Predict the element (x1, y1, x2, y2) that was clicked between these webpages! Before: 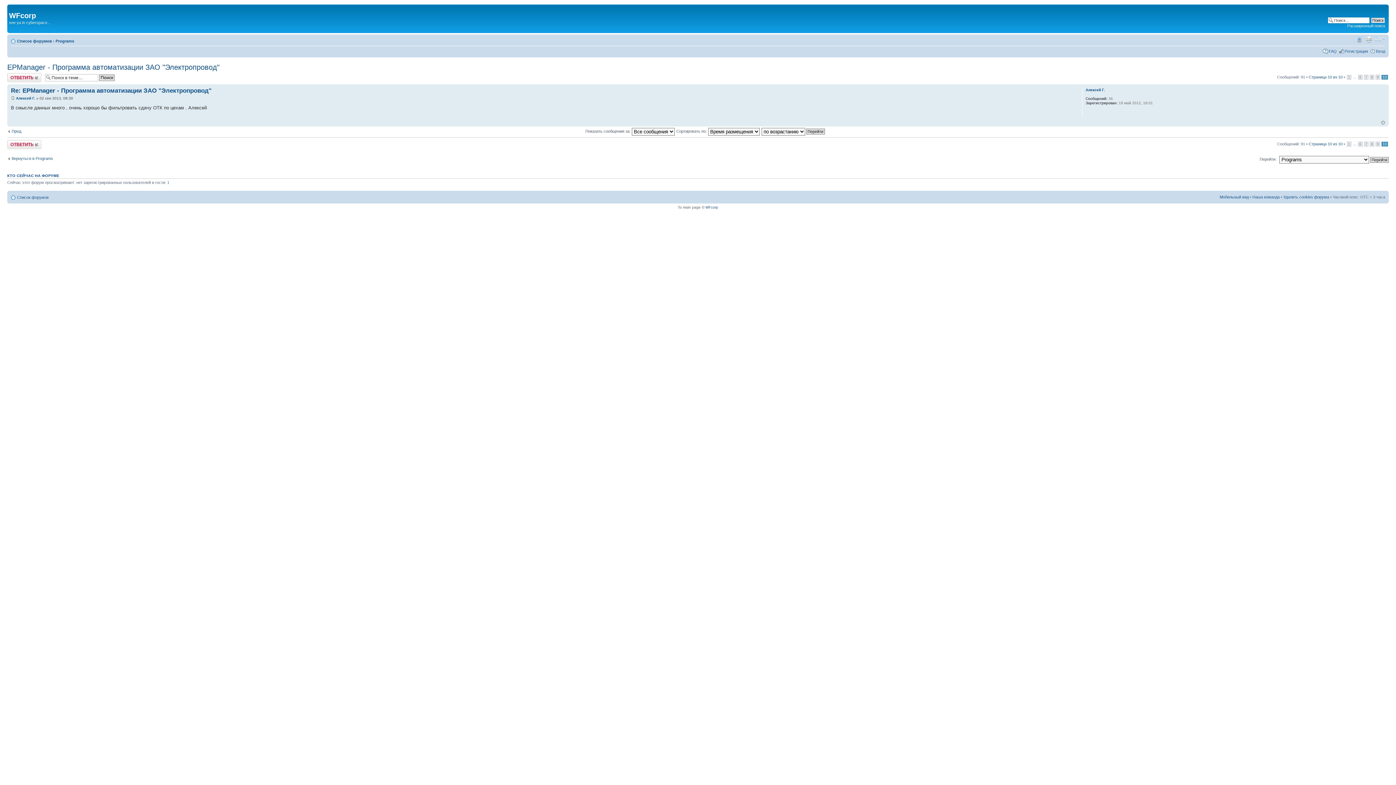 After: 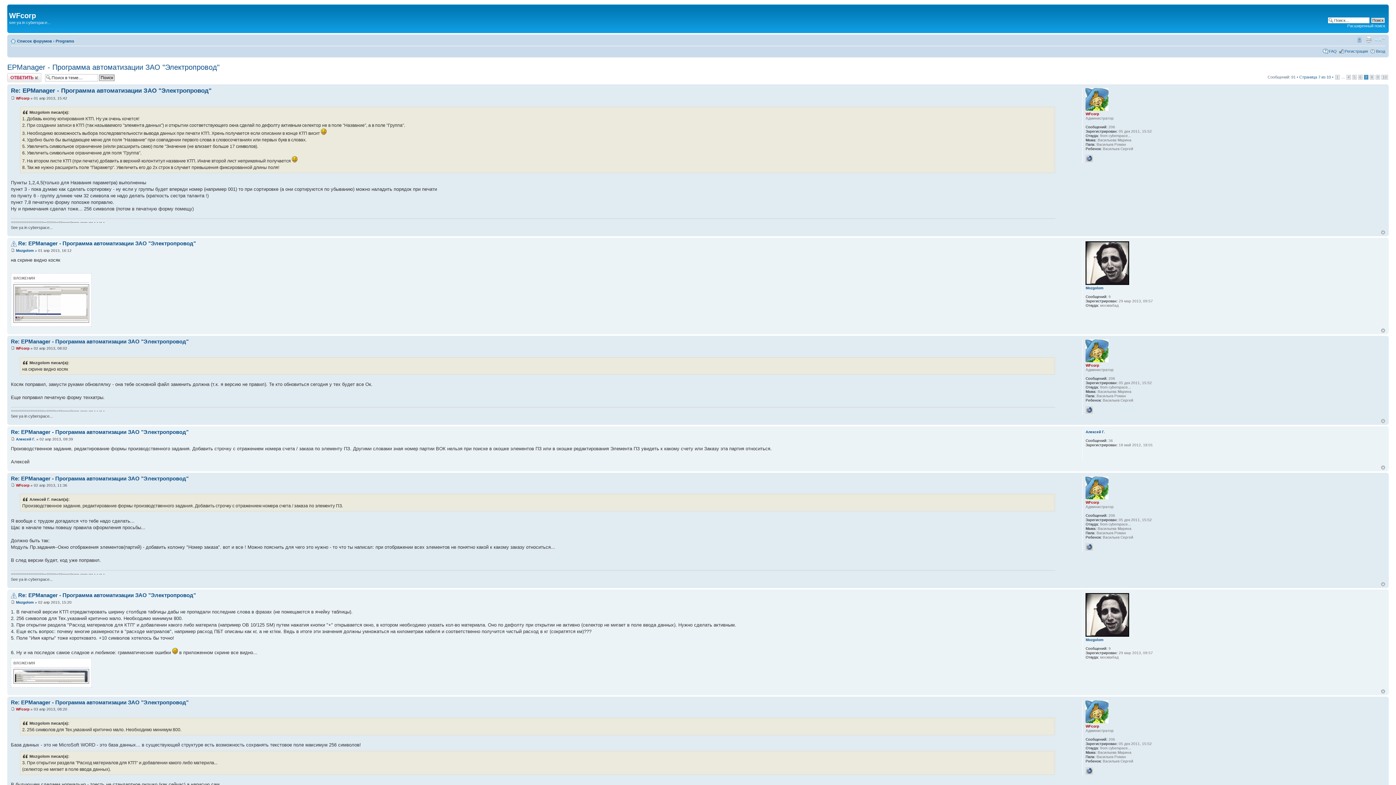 Action: bbox: (1364, 74, 1368, 79) label: 7